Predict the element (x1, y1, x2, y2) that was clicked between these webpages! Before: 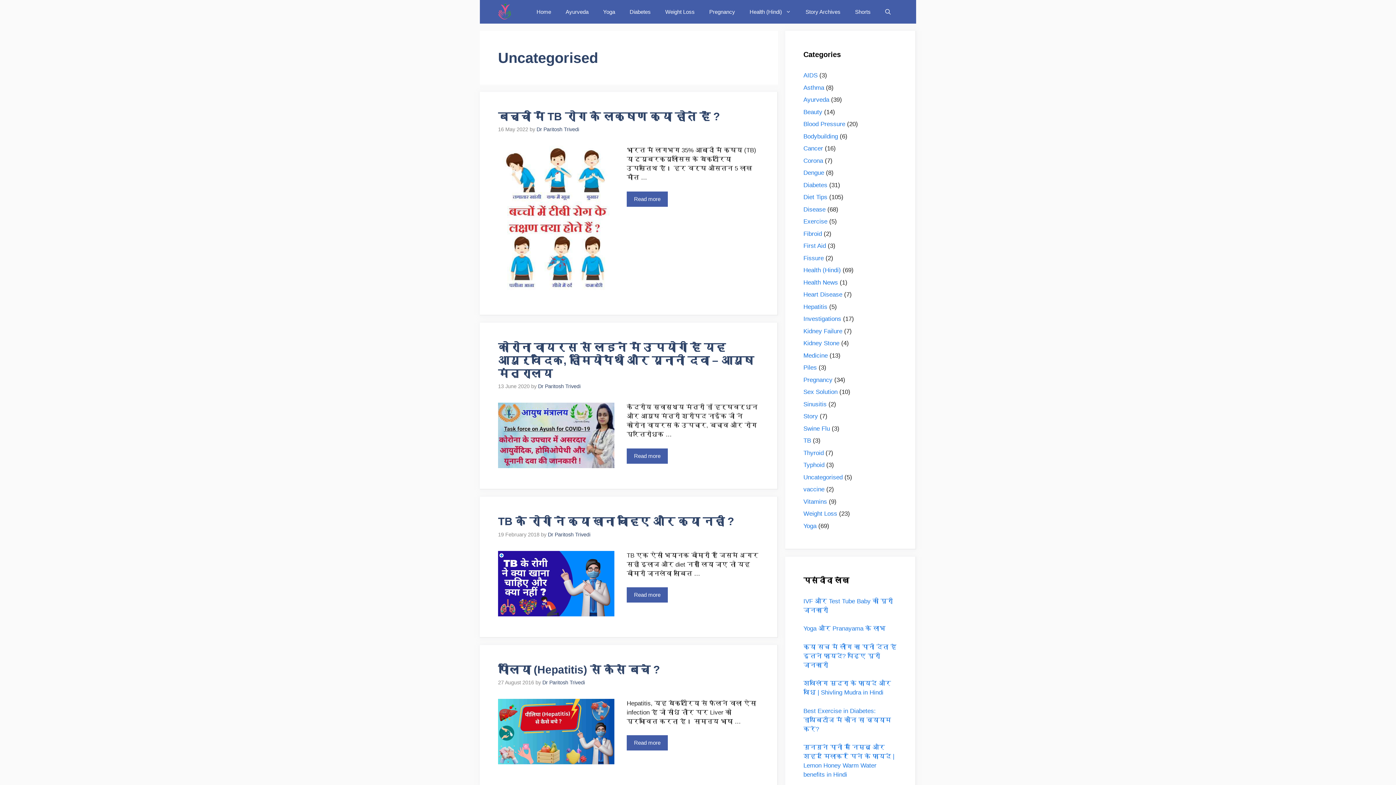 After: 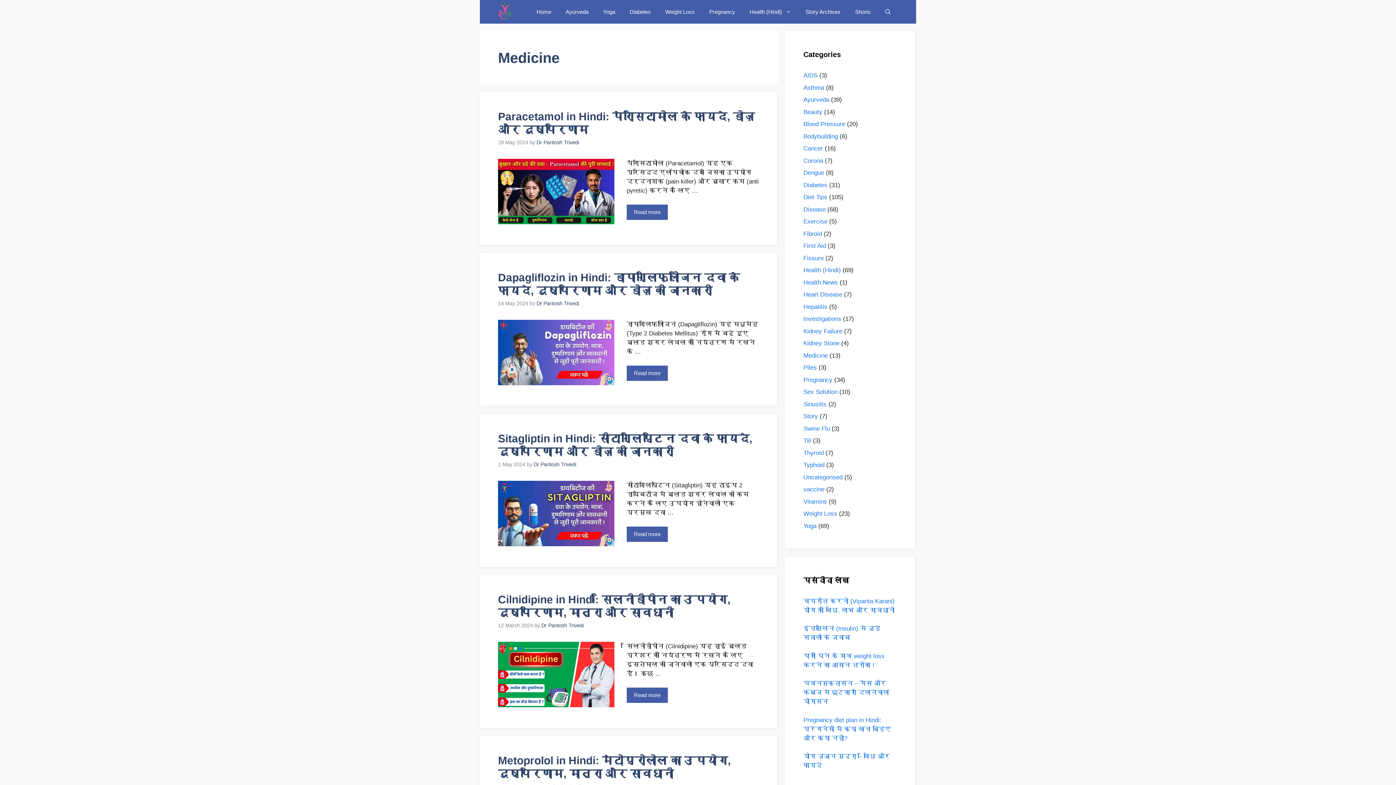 Action: label: Medicine bbox: (803, 352, 828, 359)